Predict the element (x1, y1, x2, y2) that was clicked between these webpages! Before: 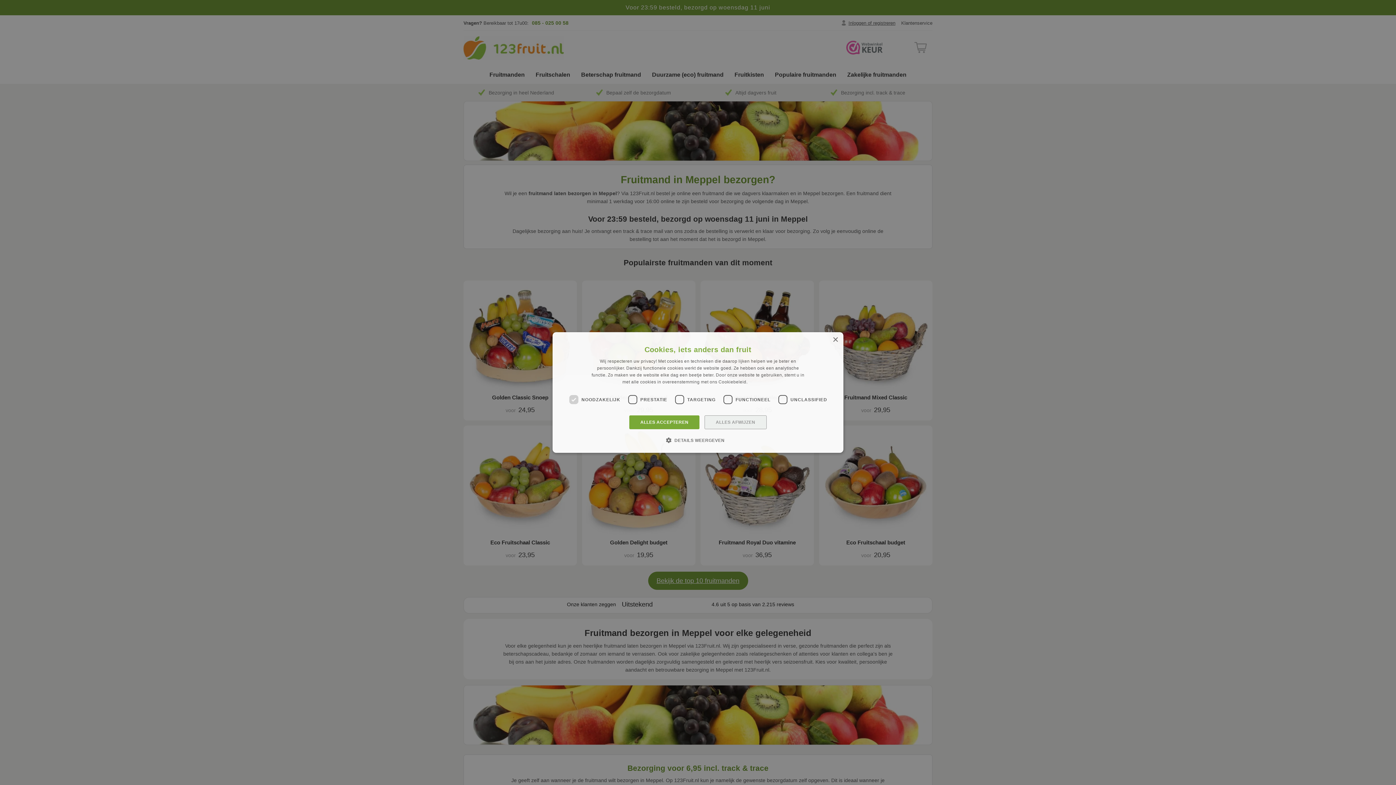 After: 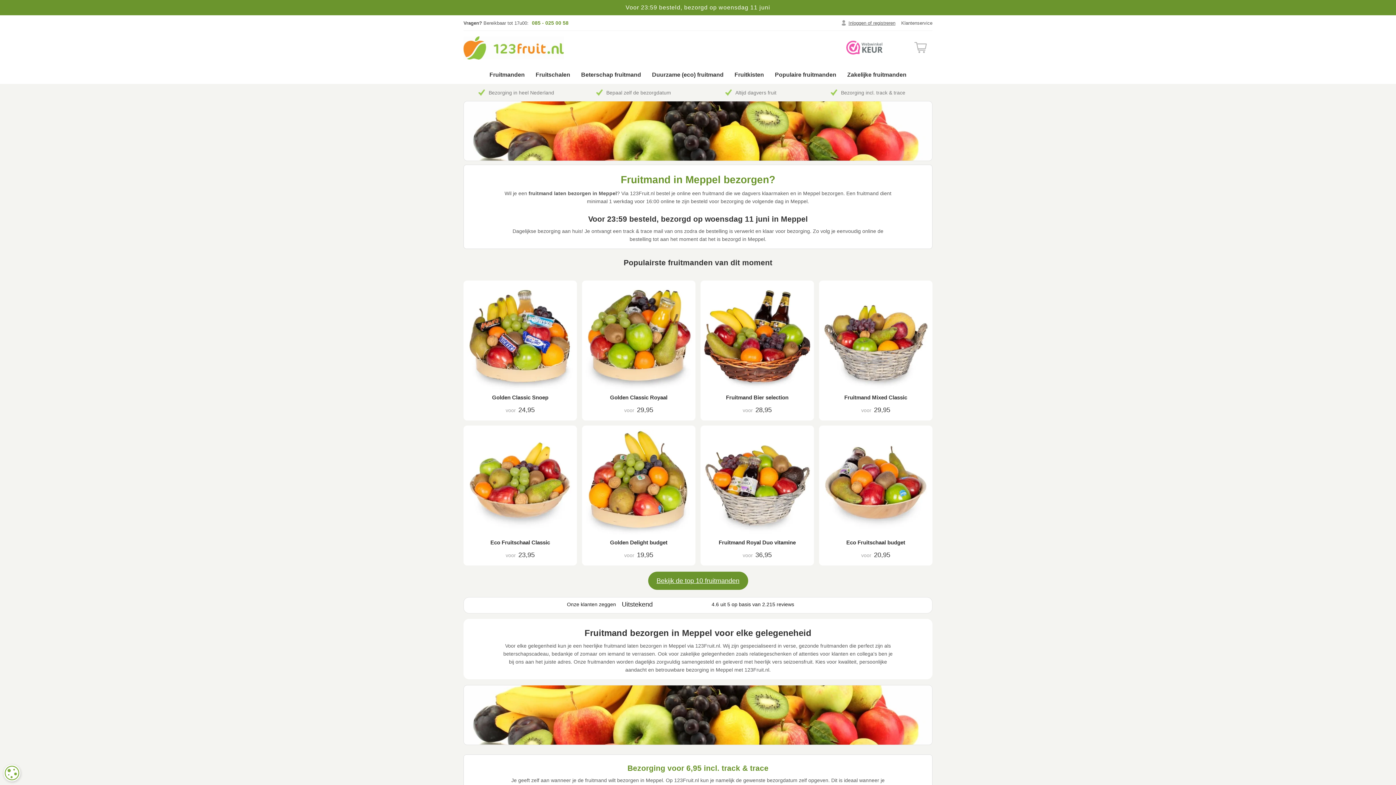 Action: bbox: (704, 415, 766, 429) label: ALLES AFWIJZEN